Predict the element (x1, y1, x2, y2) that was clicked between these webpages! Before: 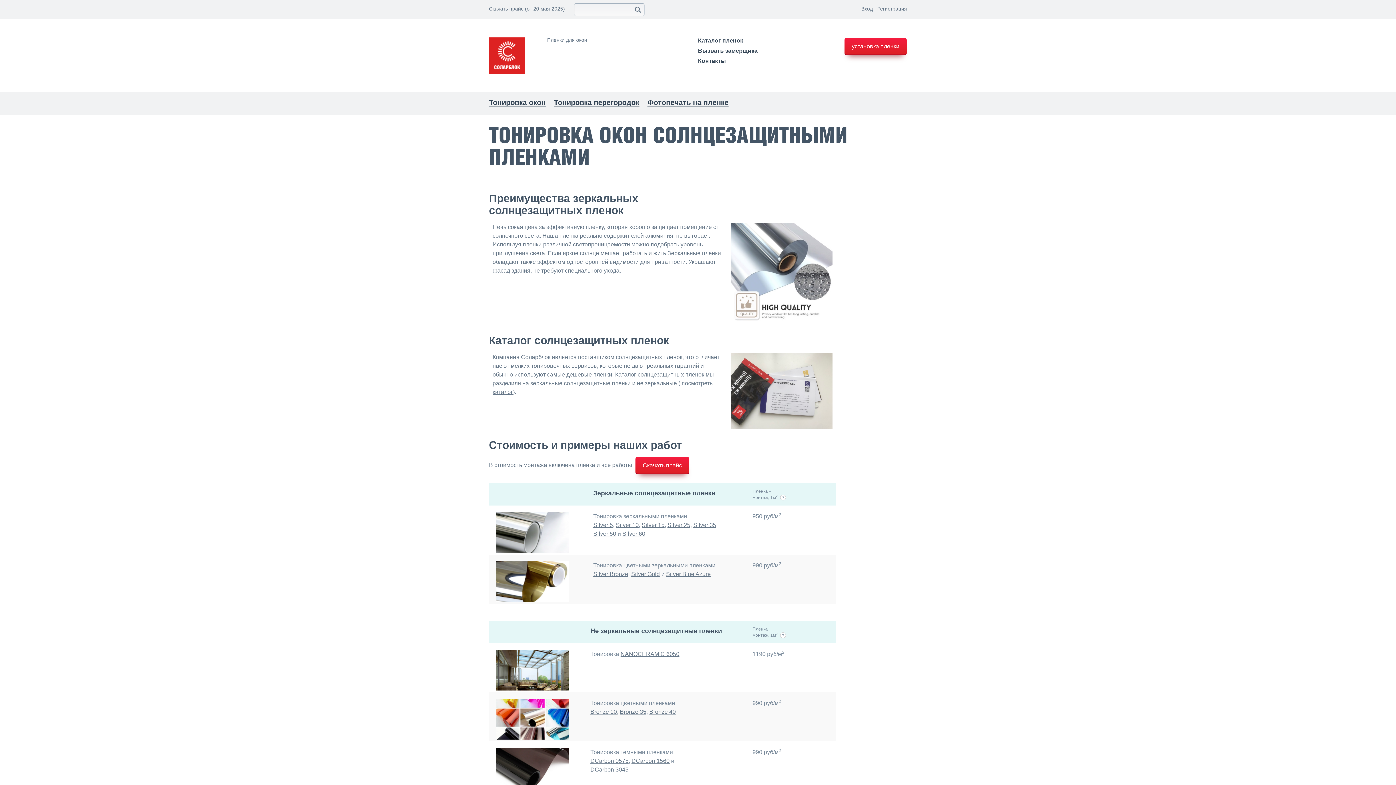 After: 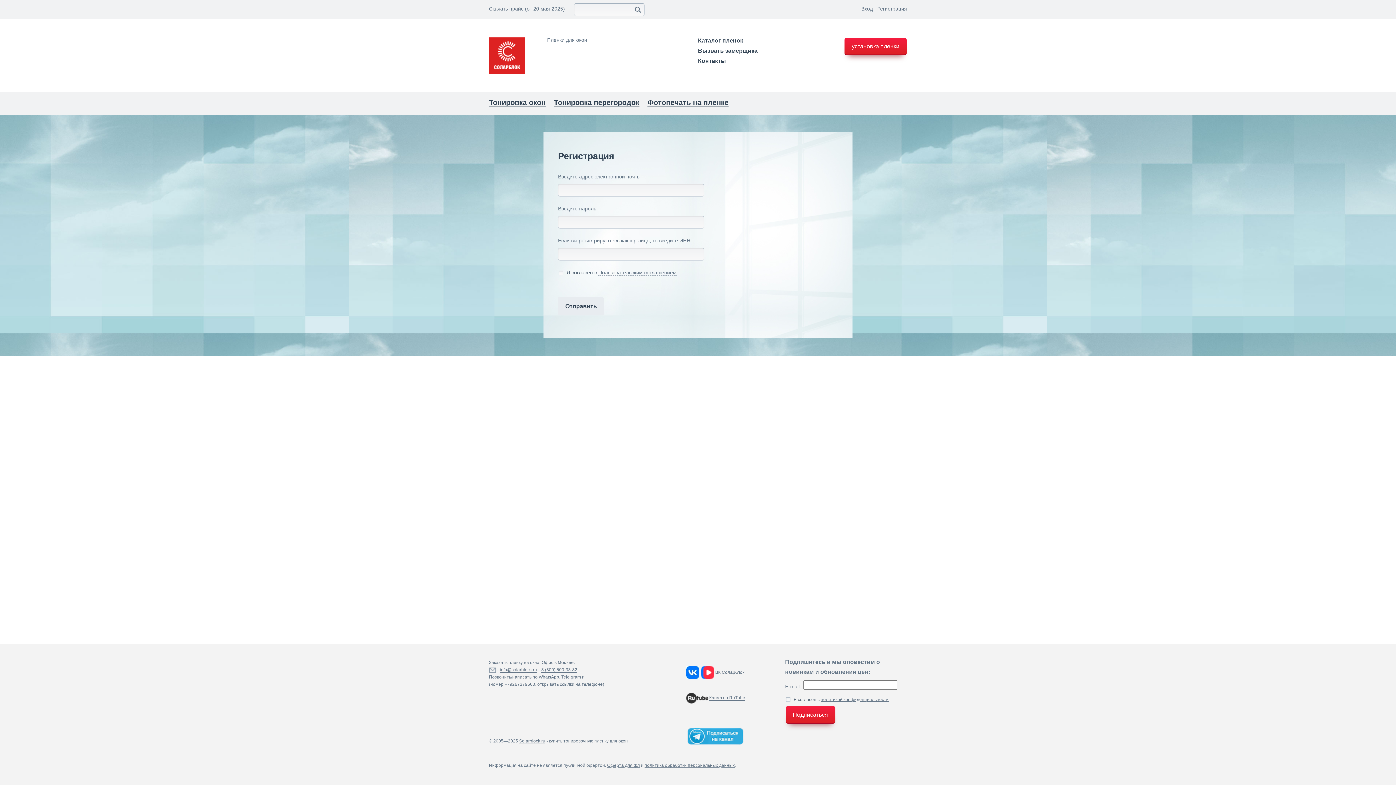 Action: bbox: (877, 5, 907, 11) label: Регистрация